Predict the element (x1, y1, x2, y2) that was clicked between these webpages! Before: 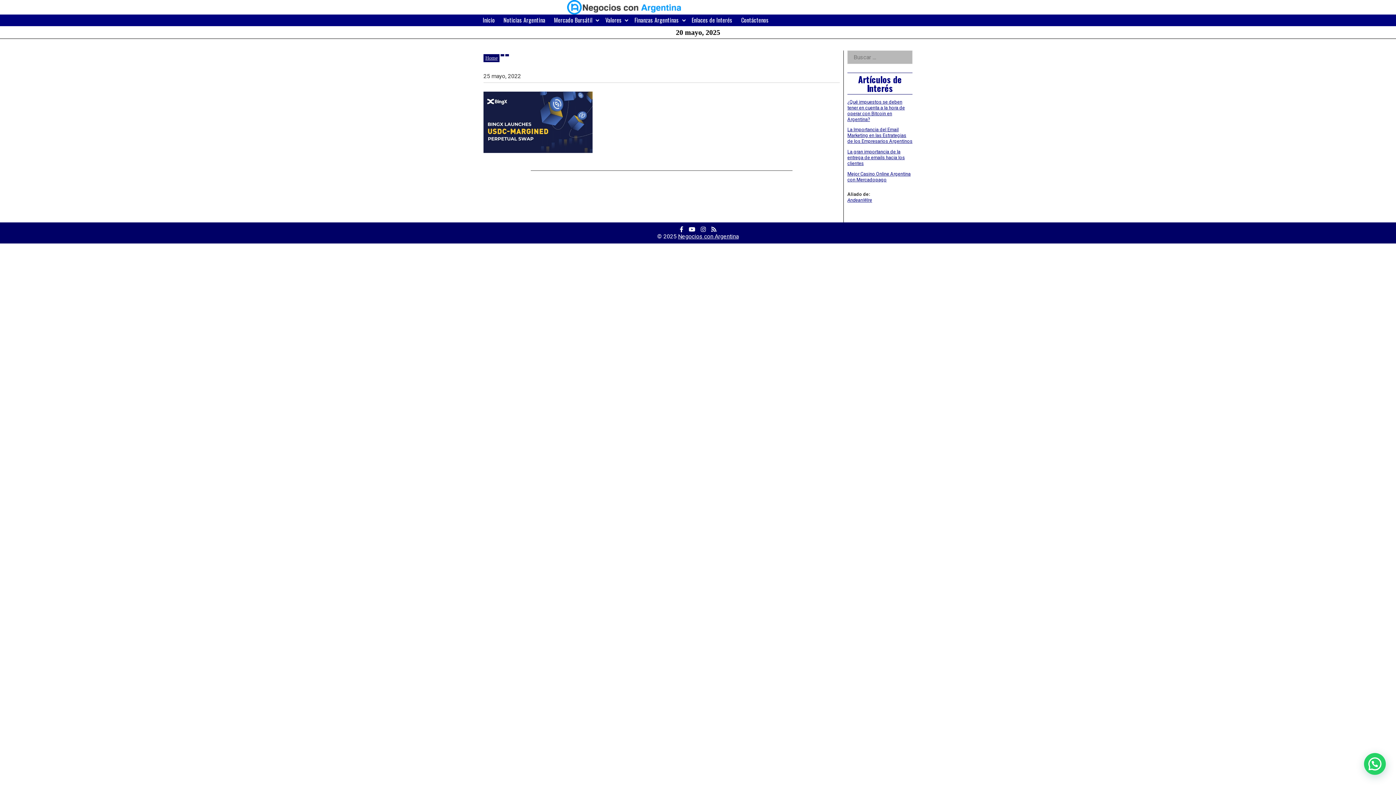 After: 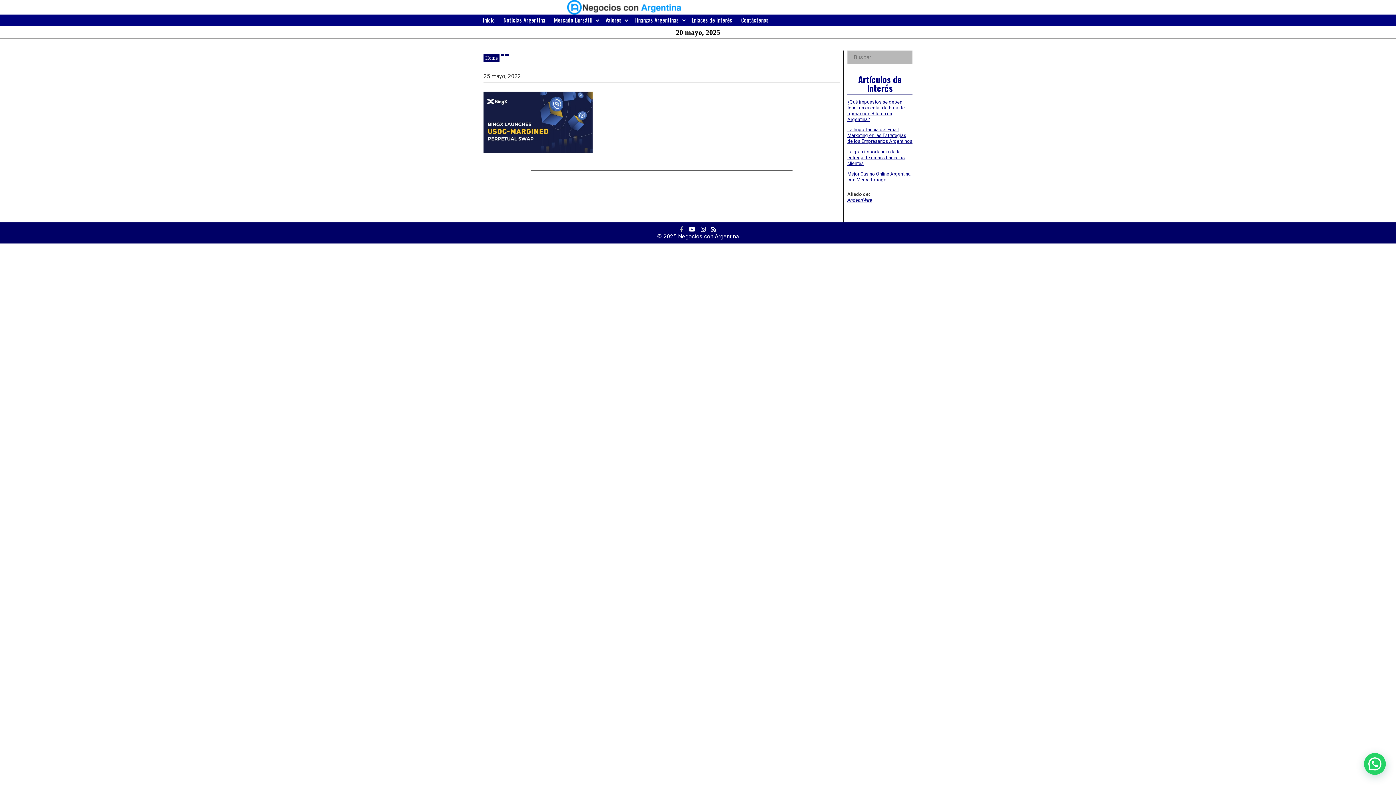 Action: bbox: (679, 226, 683, 233) label: Facebook Profile